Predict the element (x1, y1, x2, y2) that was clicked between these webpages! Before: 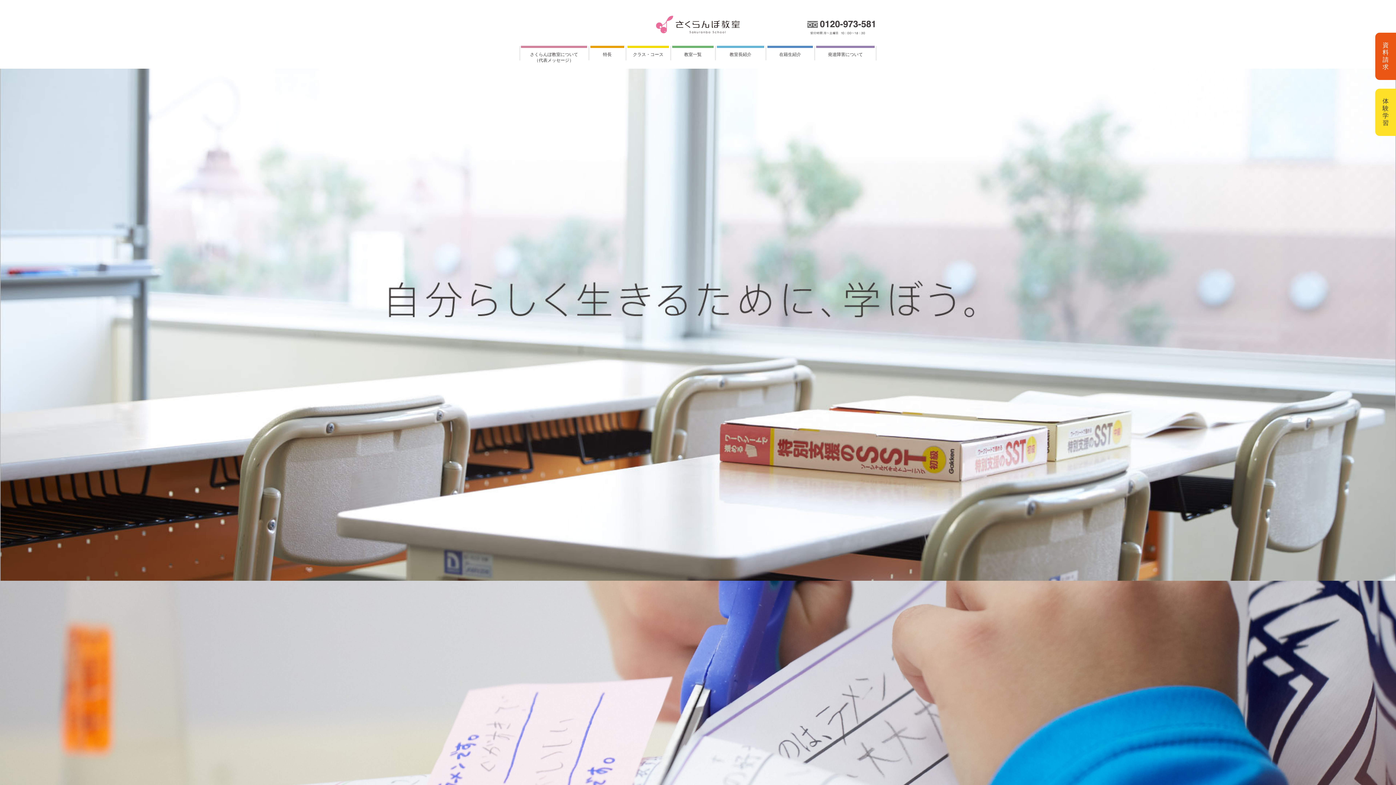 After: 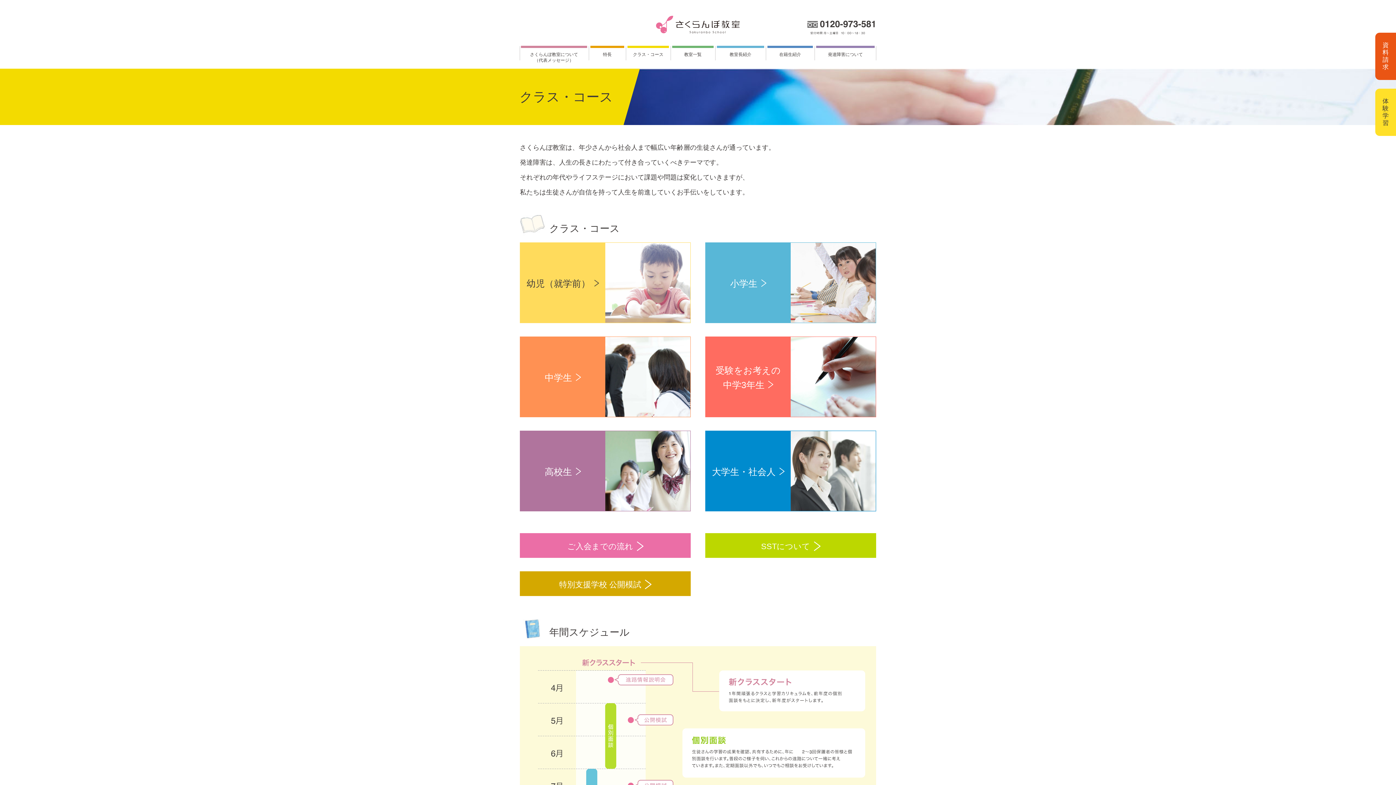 Action: bbox: (627, 45, 669, 61) label: クラス・コース